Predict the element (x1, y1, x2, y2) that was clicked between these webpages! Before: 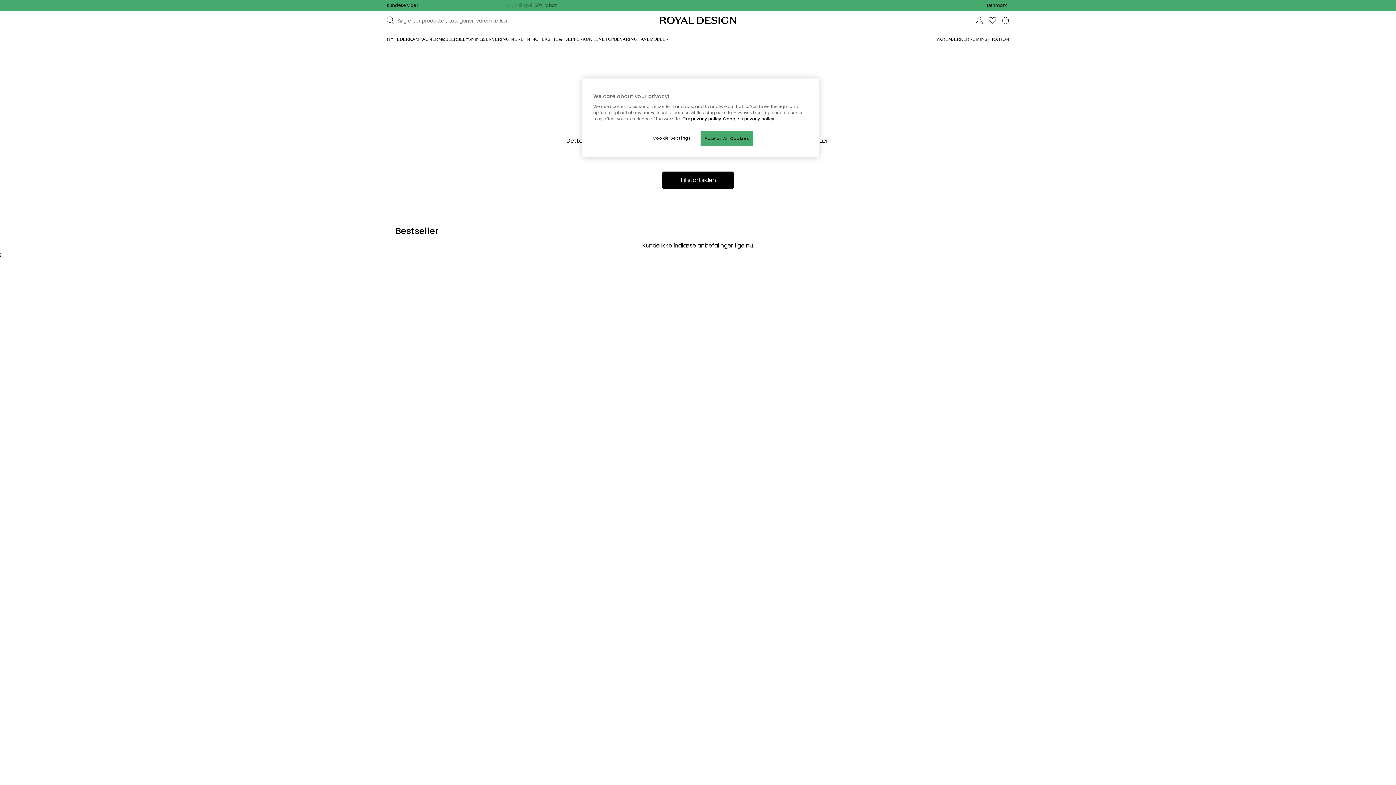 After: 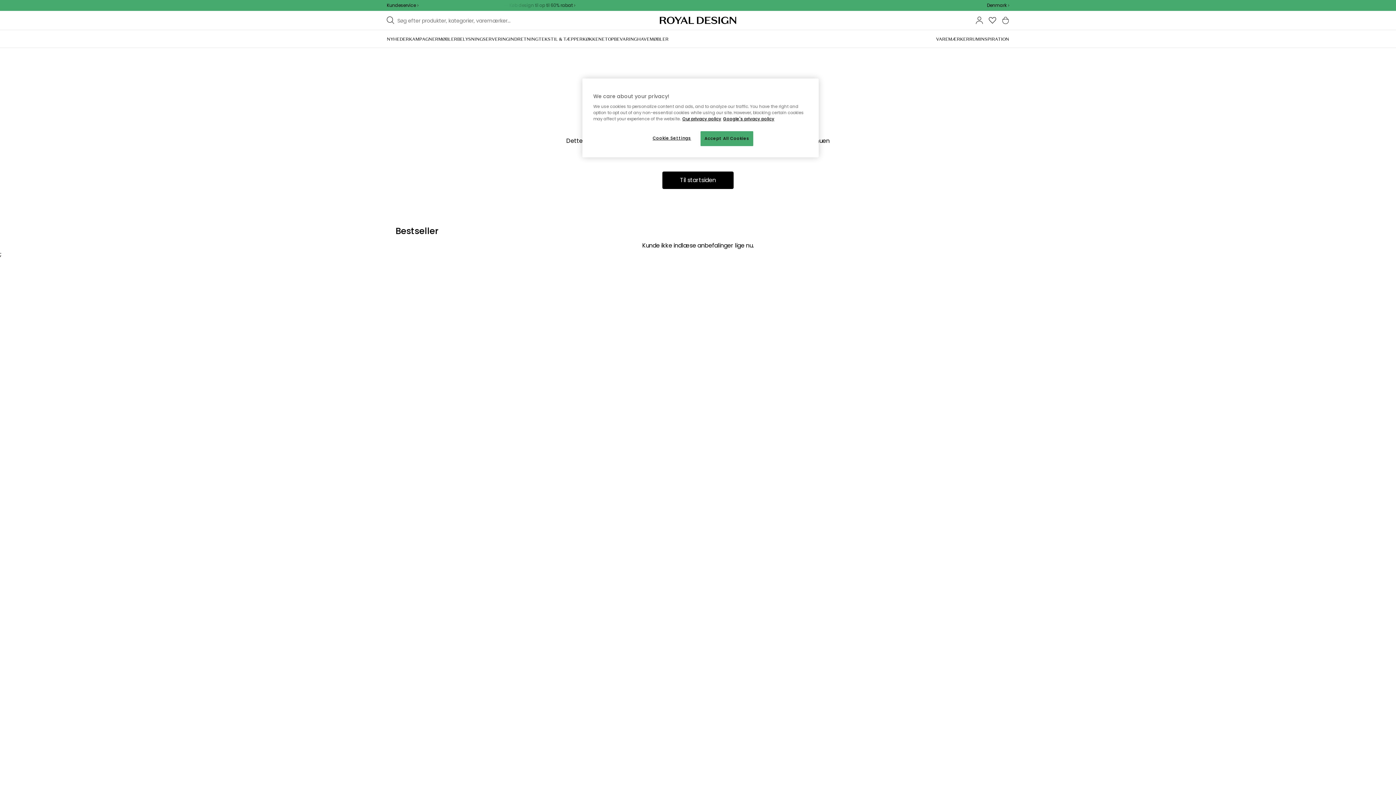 Action: bbox: (503, 2, 892, 8) label: Summer Sale – Køb design til op til 60% rabat